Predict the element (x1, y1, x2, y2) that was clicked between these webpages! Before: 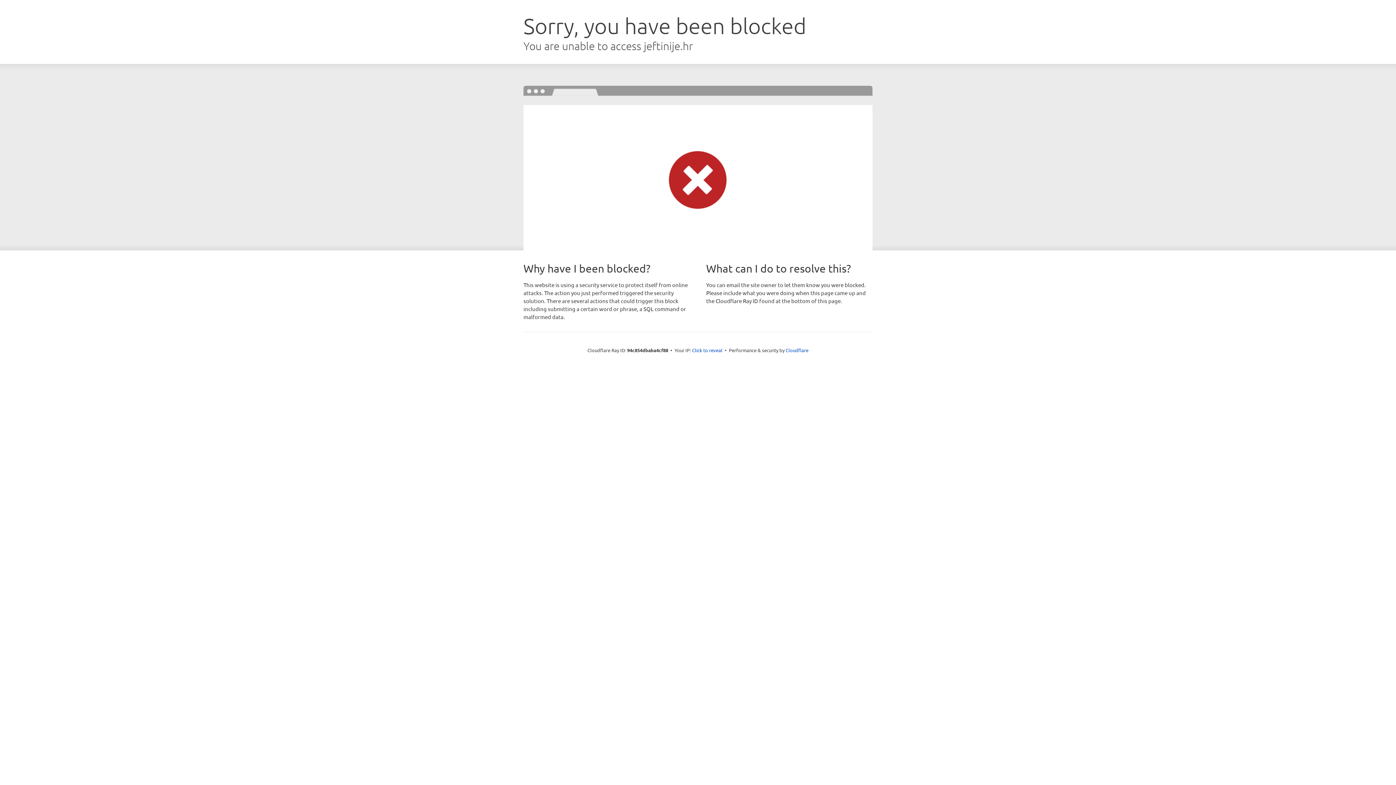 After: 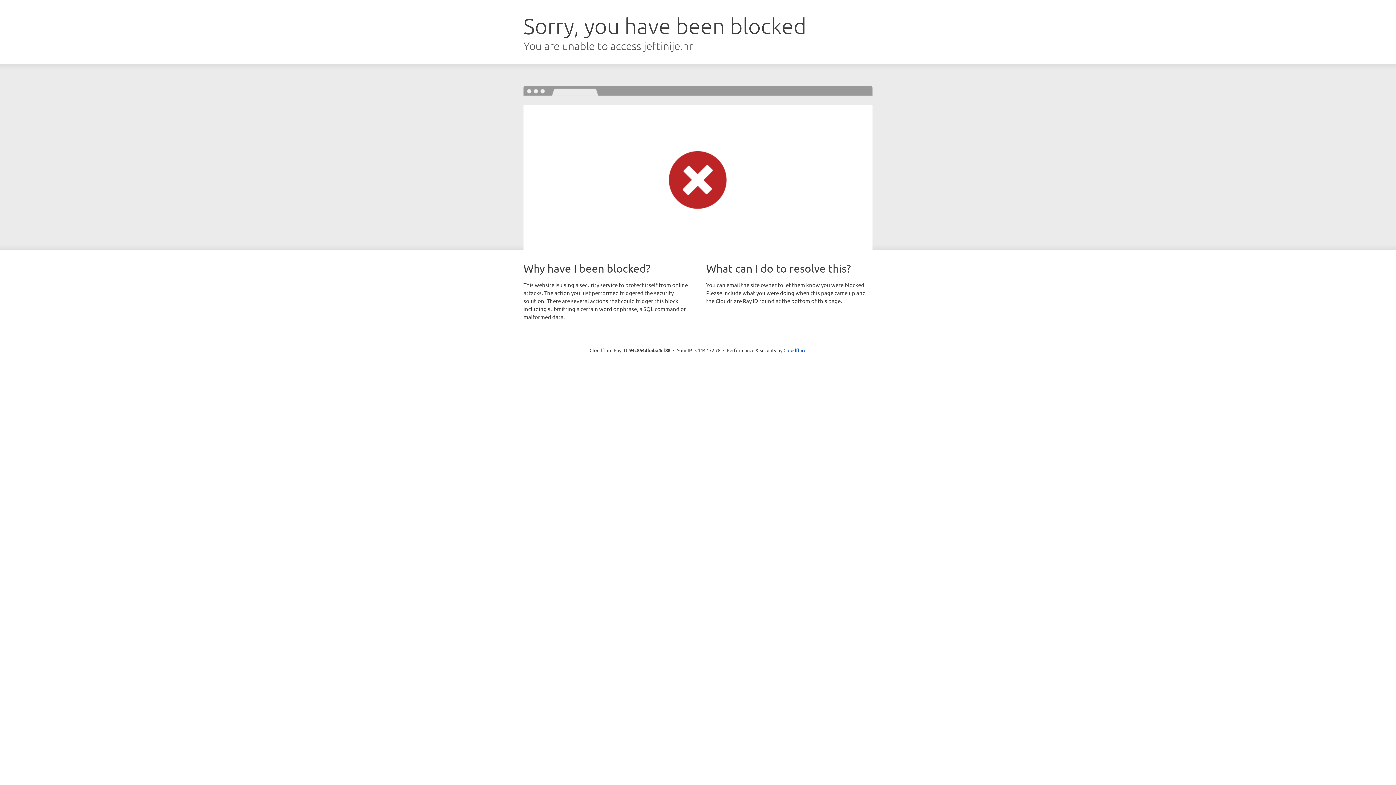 Action: bbox: (692, 346, 722, 353) label: Click to reveal